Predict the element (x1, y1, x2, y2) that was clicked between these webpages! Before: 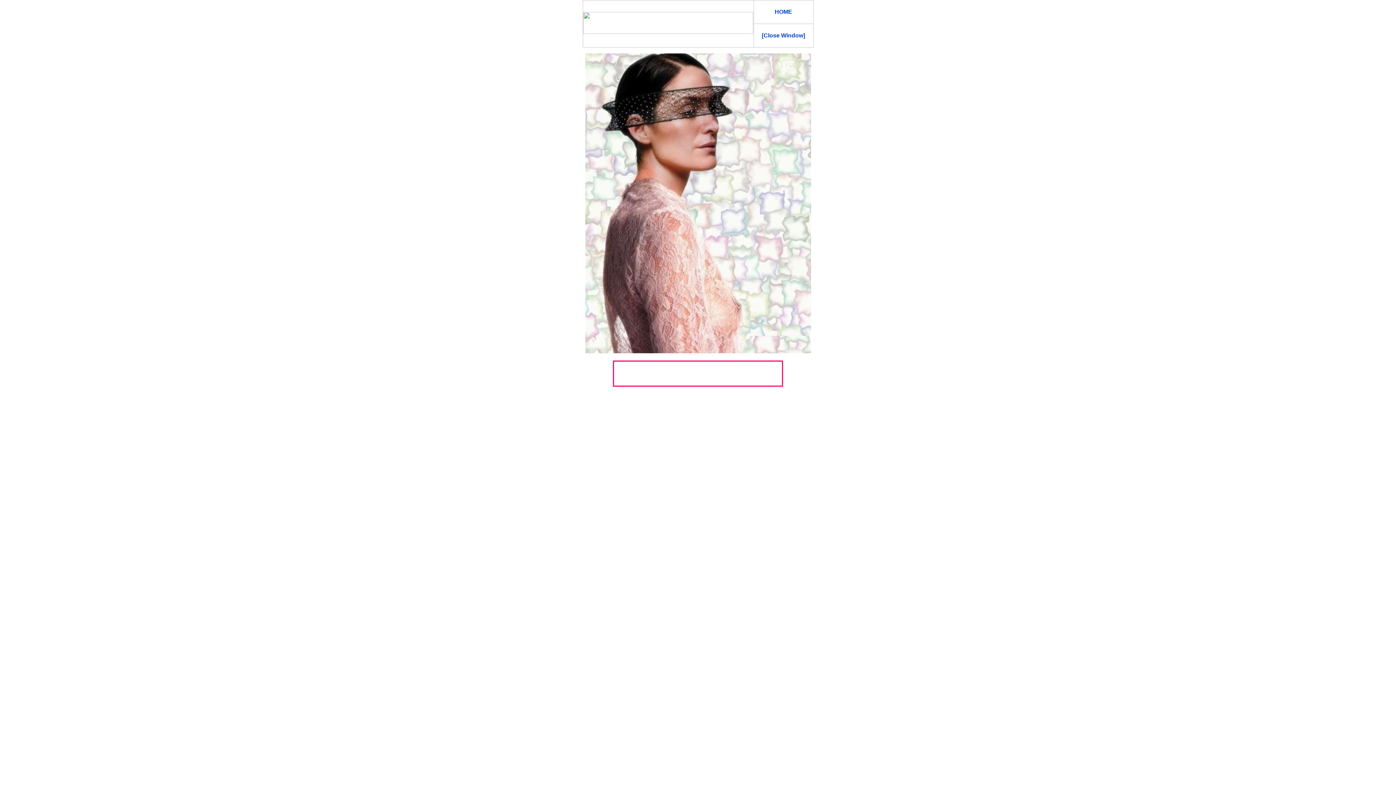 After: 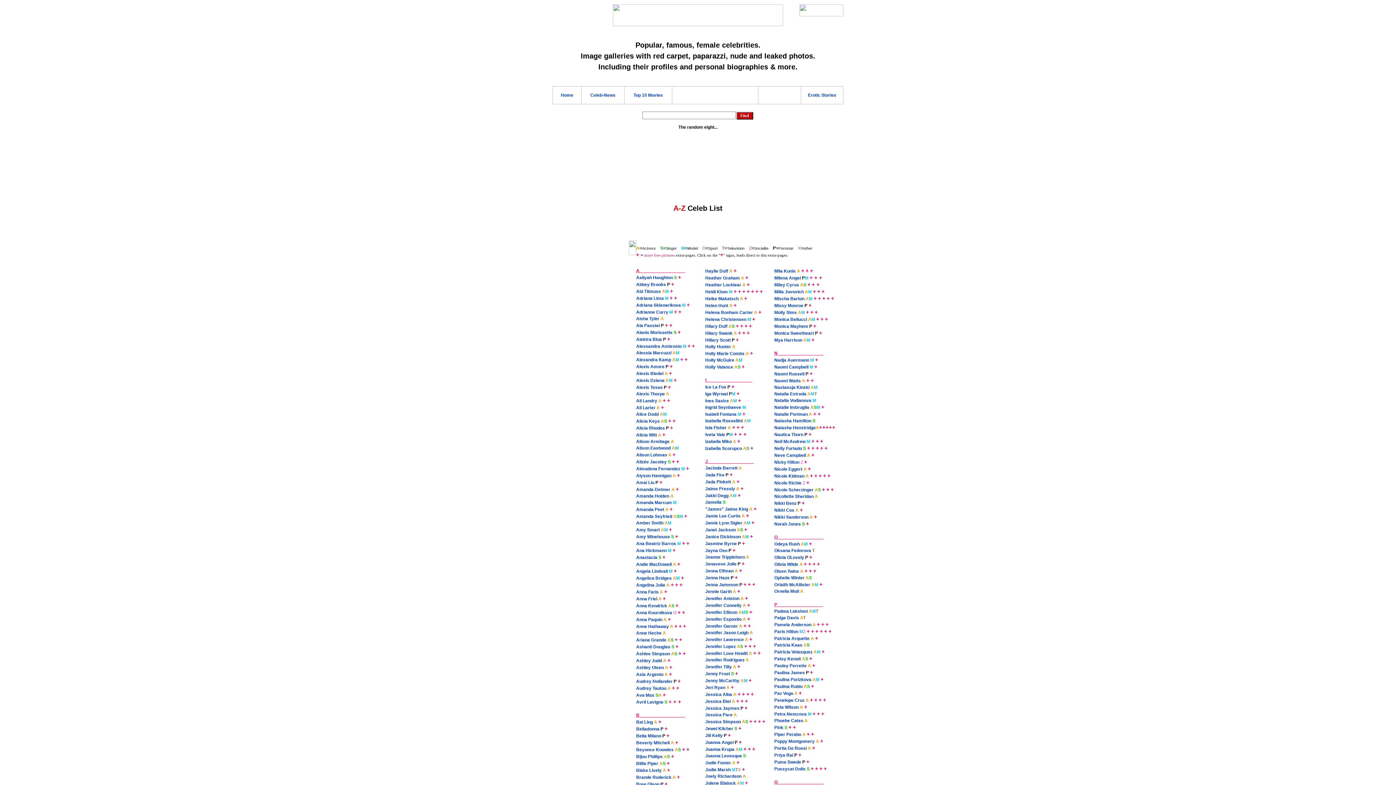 Action: bbox: (774, 8, 792, 14) label: HOME